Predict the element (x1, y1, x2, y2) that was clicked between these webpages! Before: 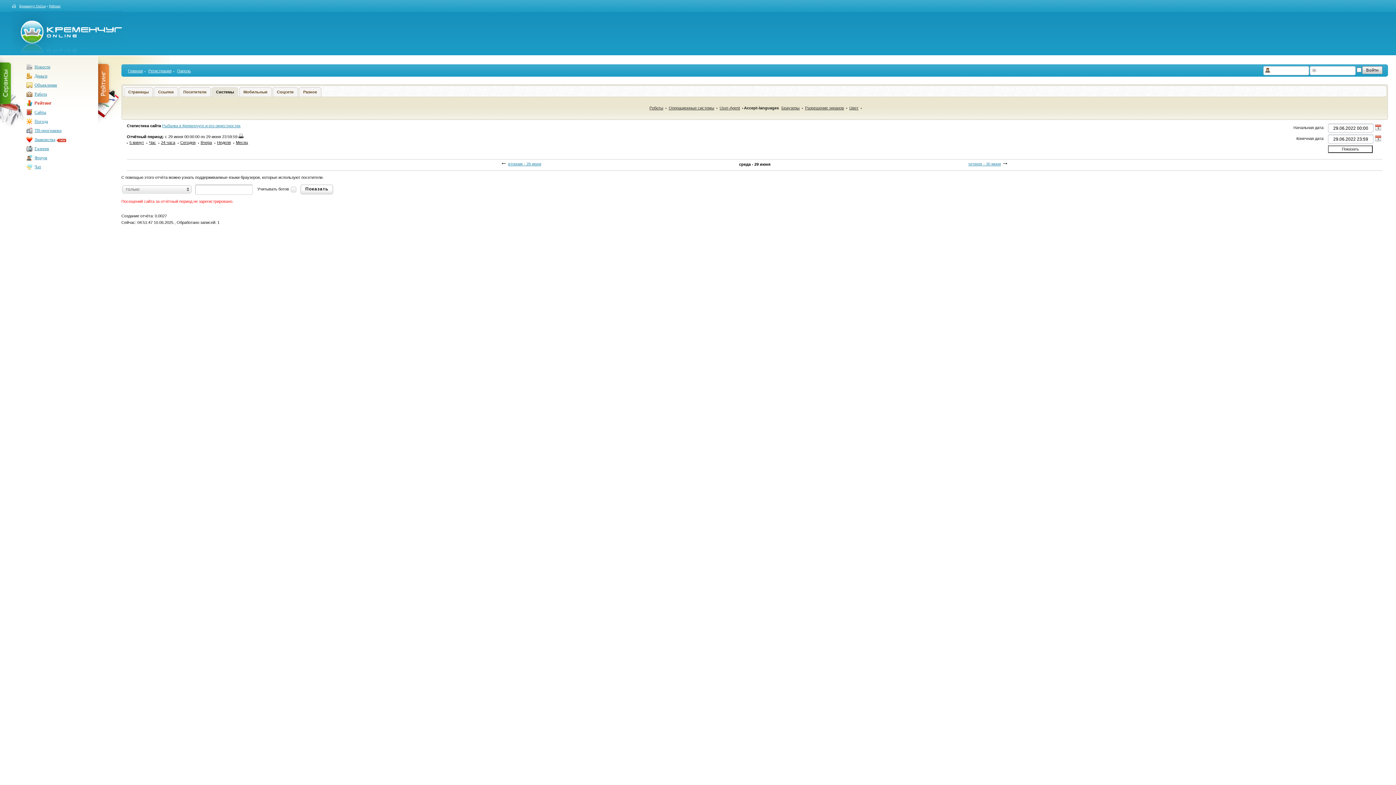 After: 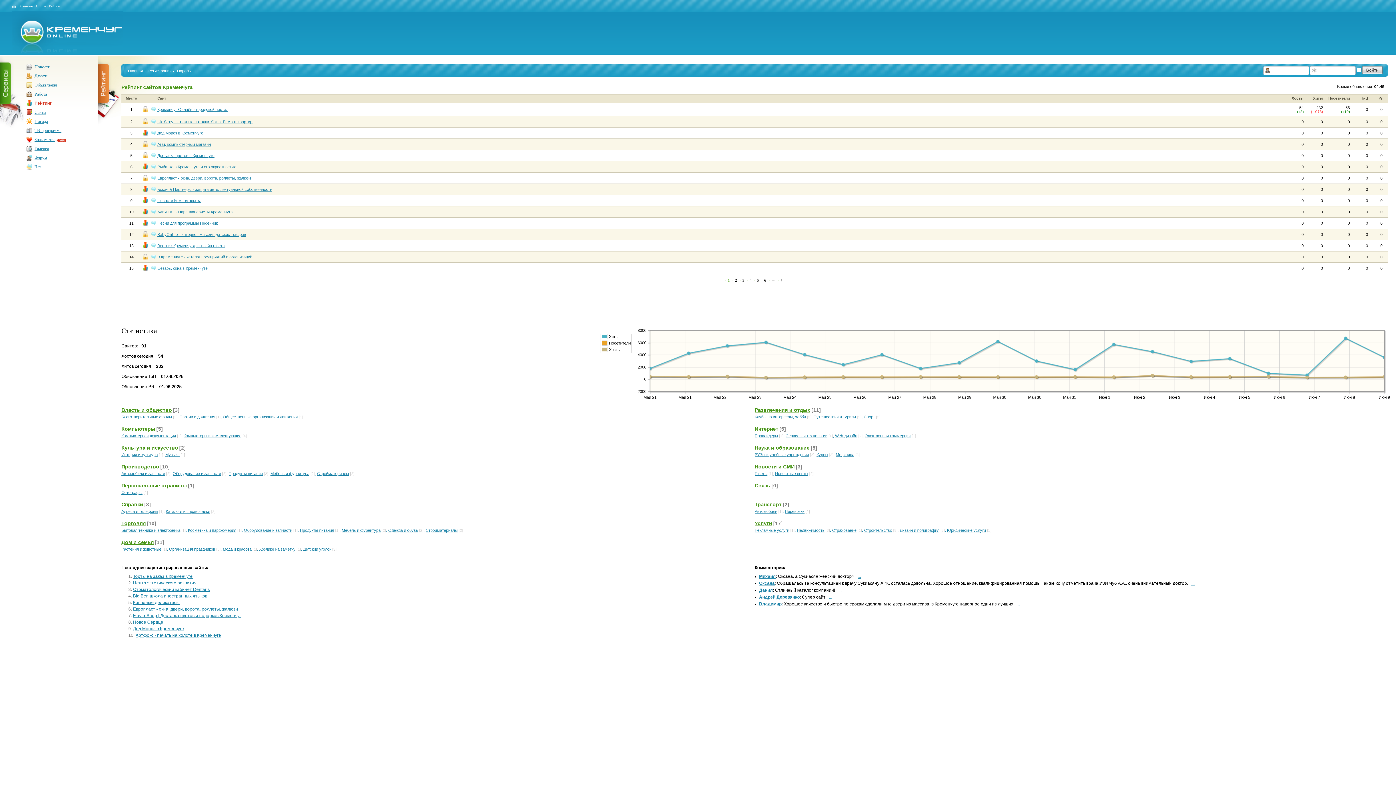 Action: bbox: (128, 68, 142, 73) label: Главная